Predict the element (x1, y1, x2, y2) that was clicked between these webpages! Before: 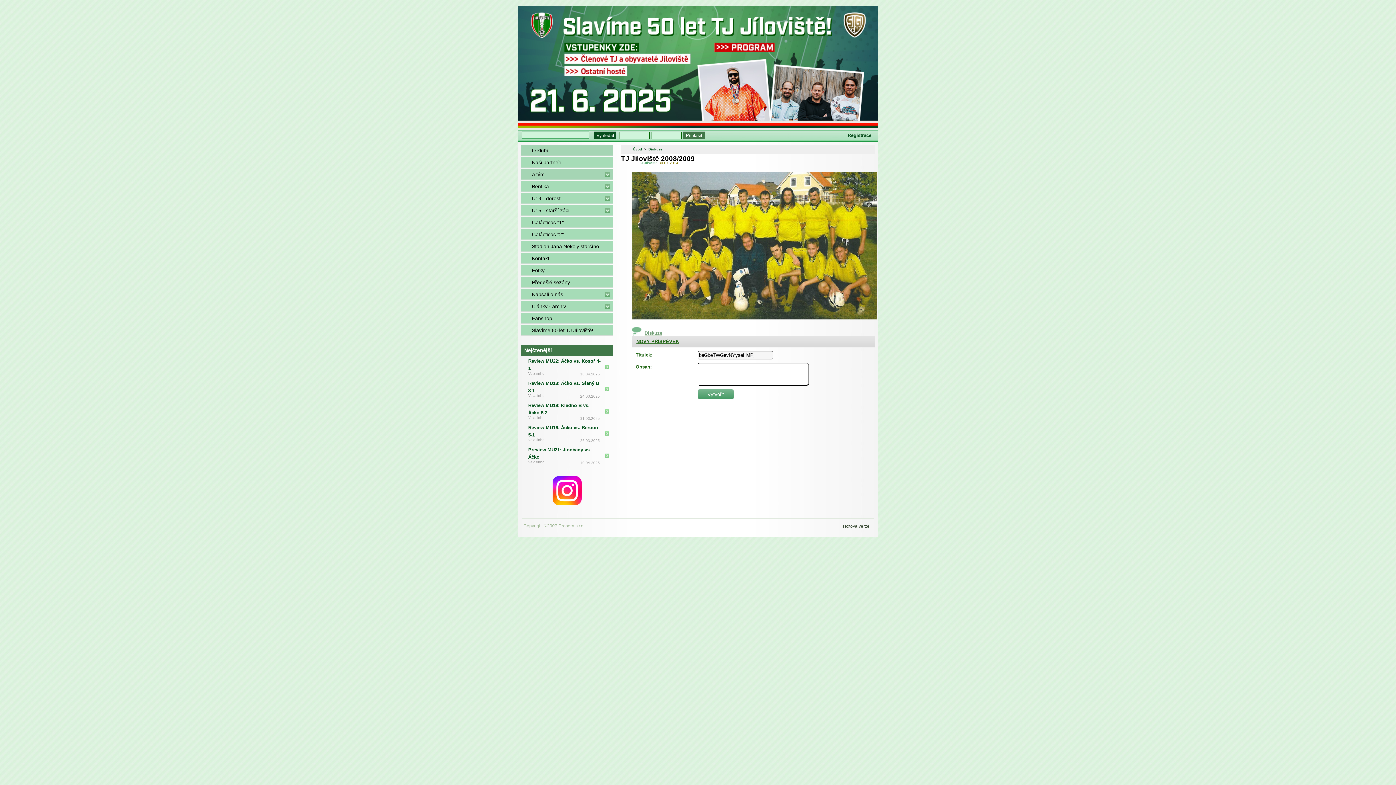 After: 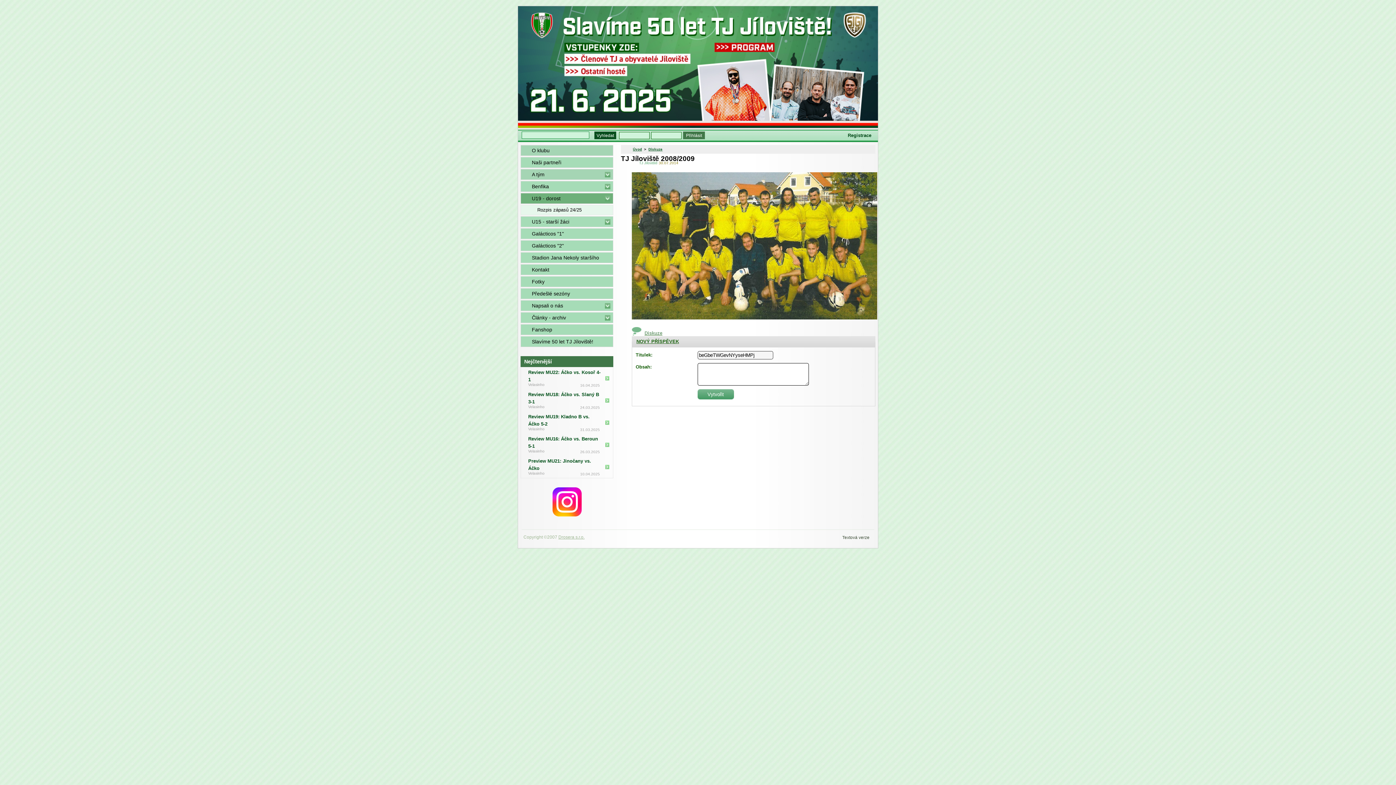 Action: bbox: (520, 193, 613, 204) label: U19 - dorost